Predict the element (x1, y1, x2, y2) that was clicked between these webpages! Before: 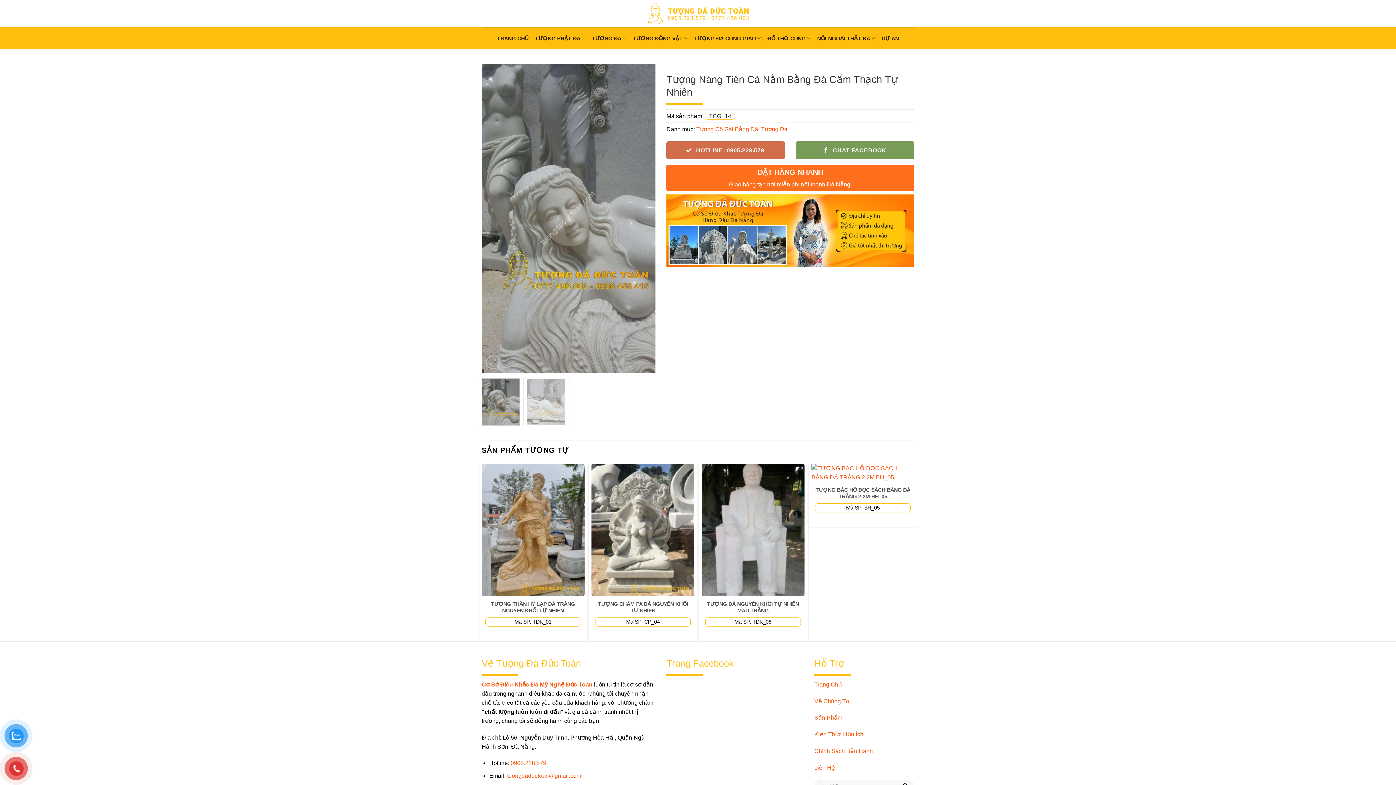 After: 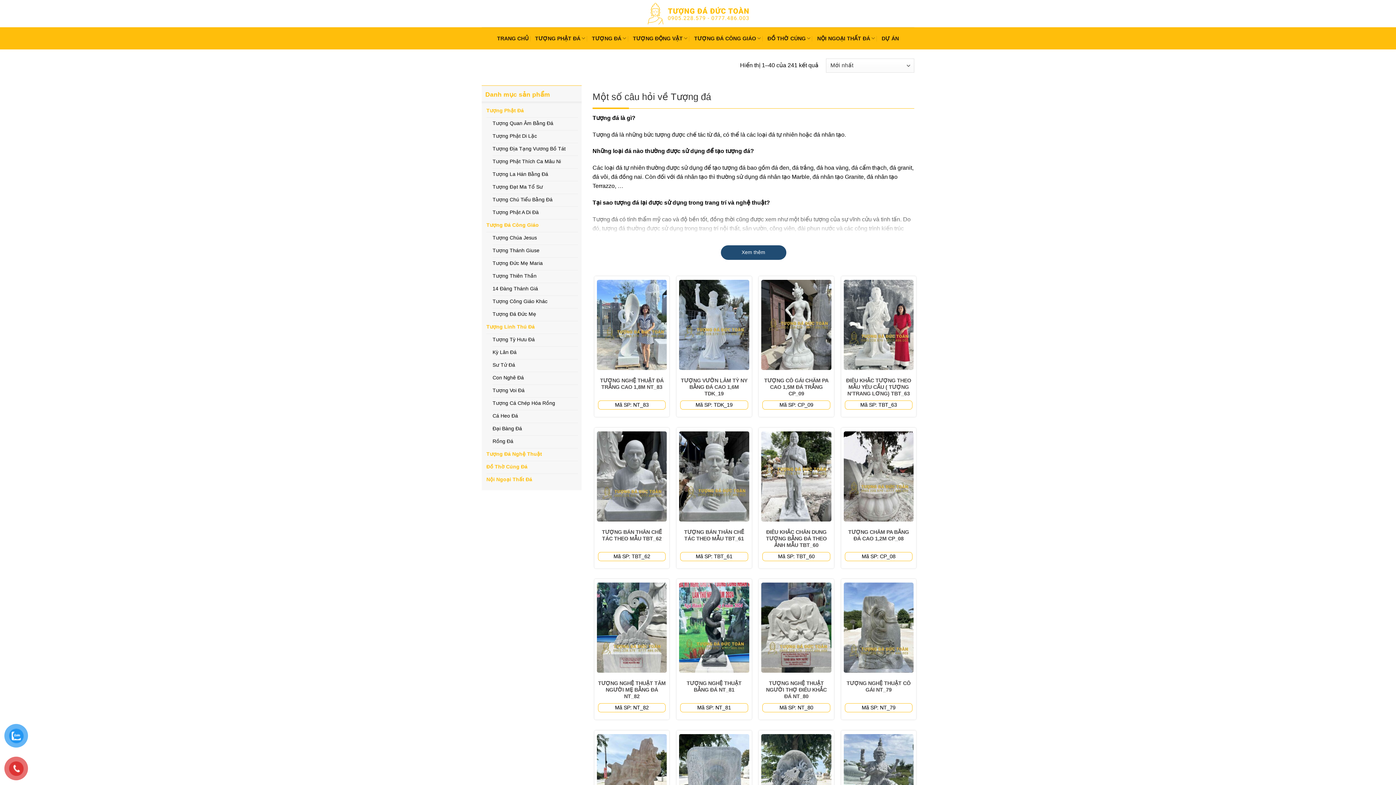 Action: bbox: (592, 31, 626, 45) label: TƯỢNG ĐÁ